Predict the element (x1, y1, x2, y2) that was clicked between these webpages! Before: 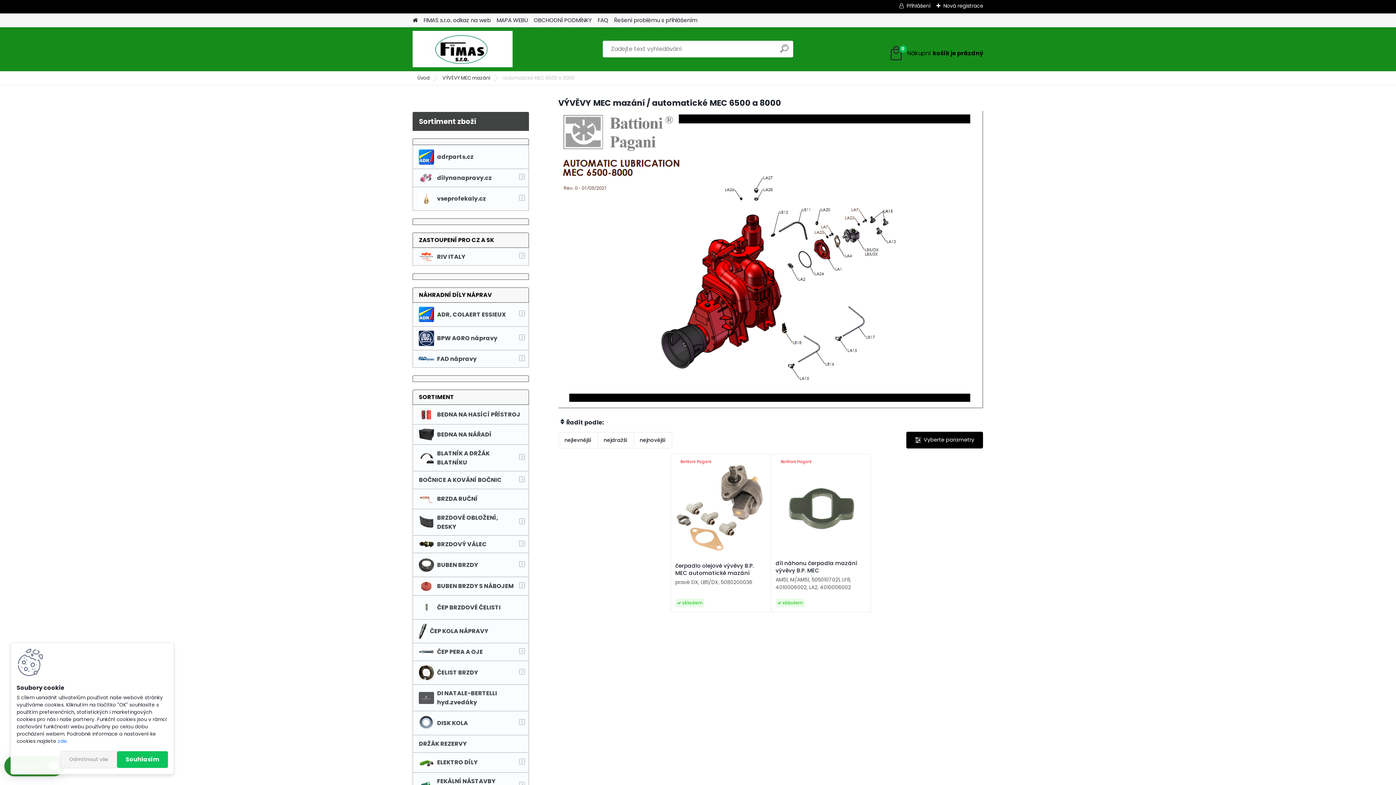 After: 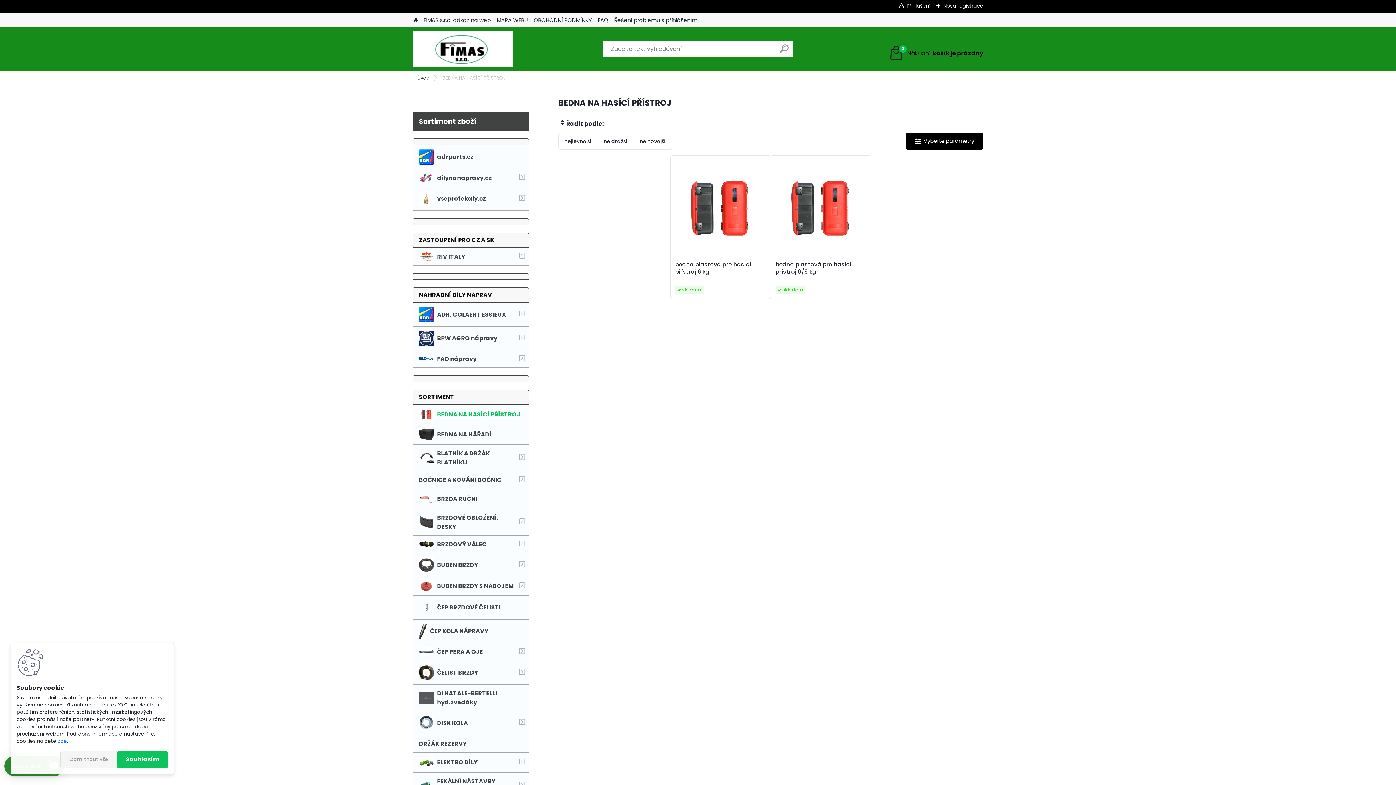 Action: label: BEDNA NA HASÍCÍ PŘÍSTROJ bbox: (412, 405, 529, 424)